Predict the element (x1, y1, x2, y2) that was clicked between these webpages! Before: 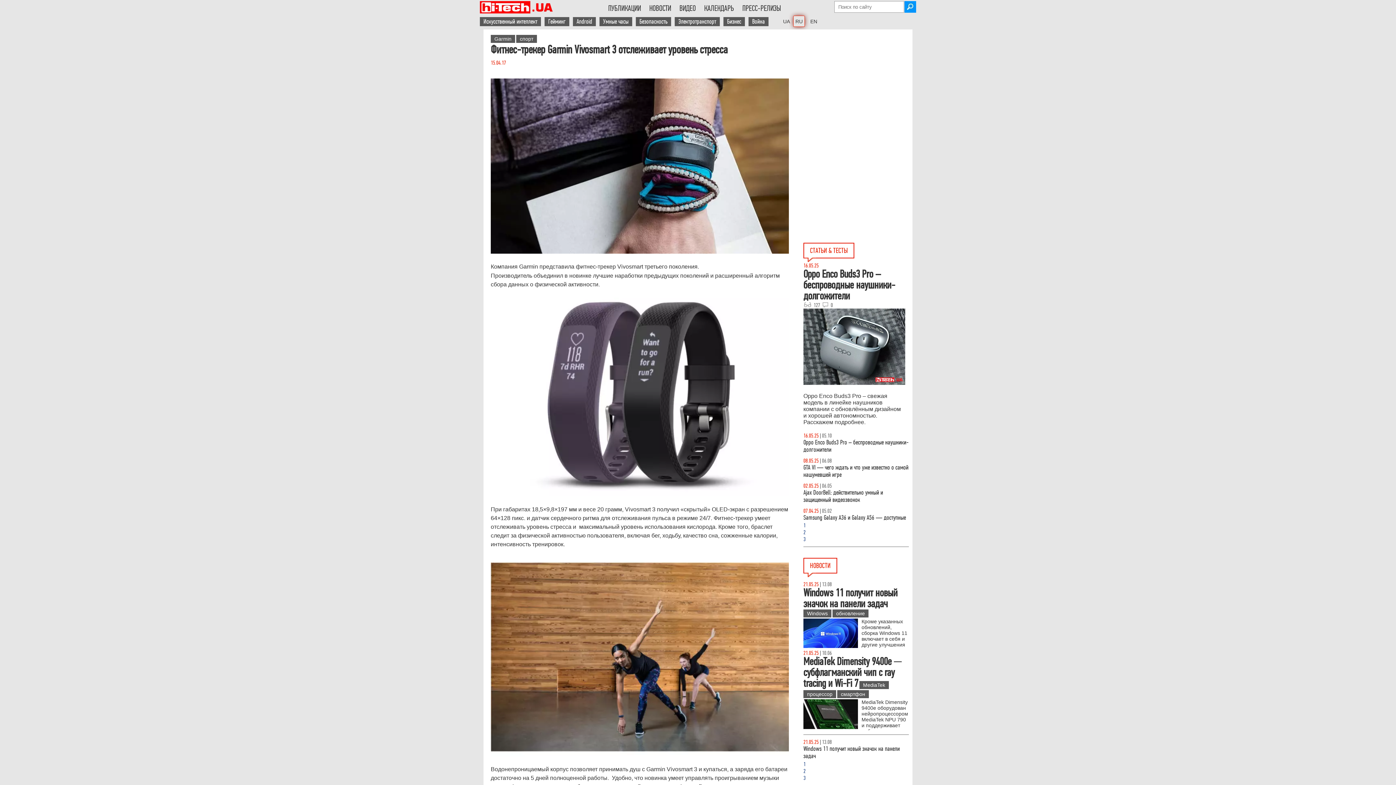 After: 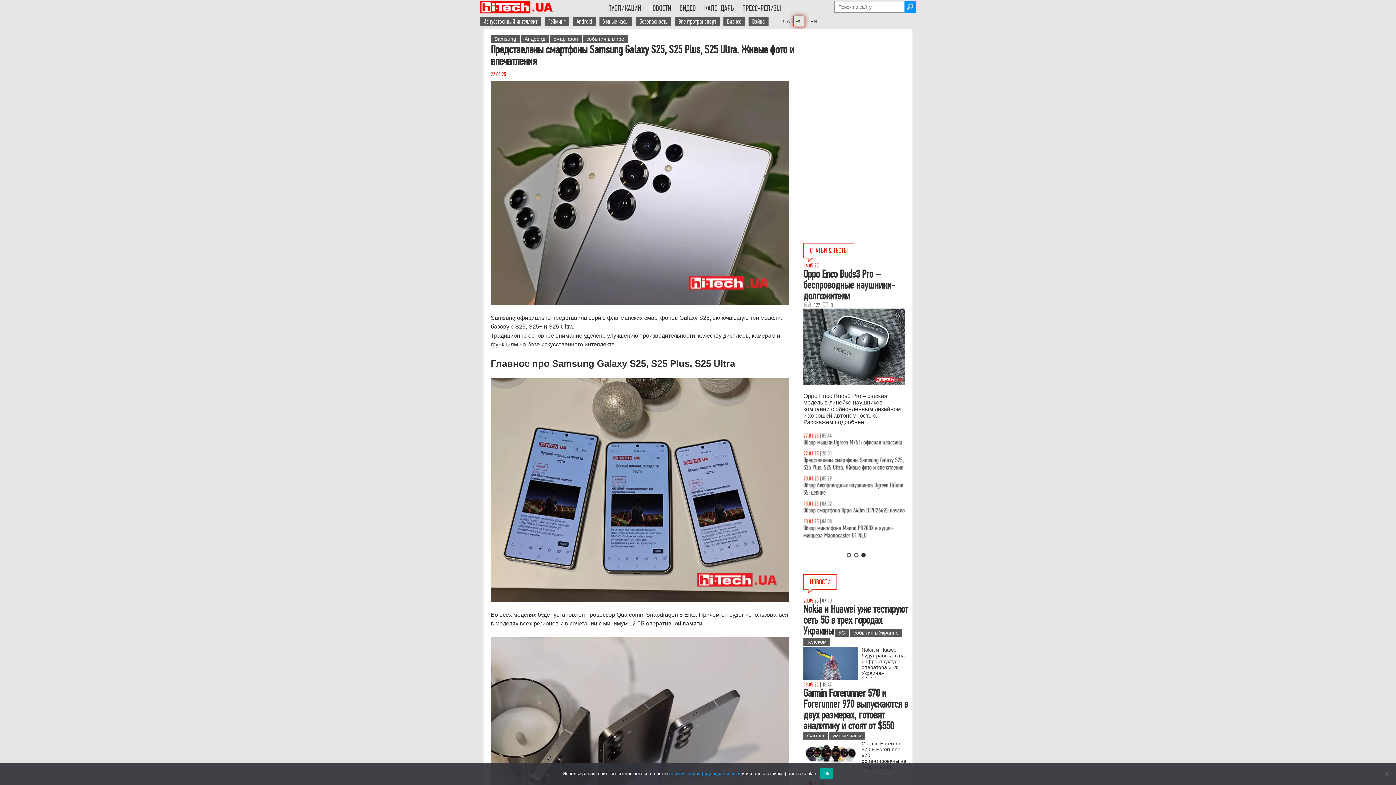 Action: bbox: (803, 693, 904, 708) label: Представлены смартфоны Samsung Galaxy S25, S25 Plus, S25 Ultra. Живые фото и впечатления